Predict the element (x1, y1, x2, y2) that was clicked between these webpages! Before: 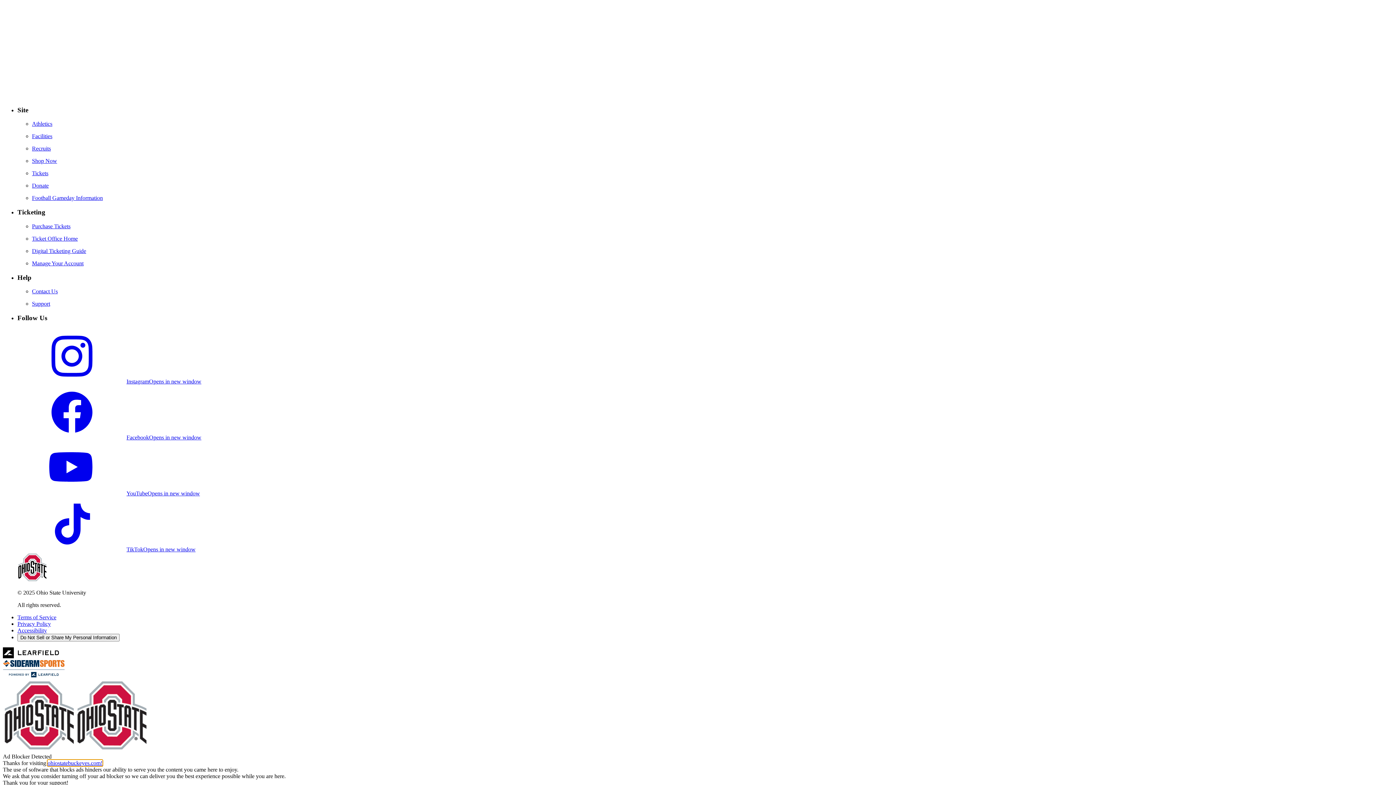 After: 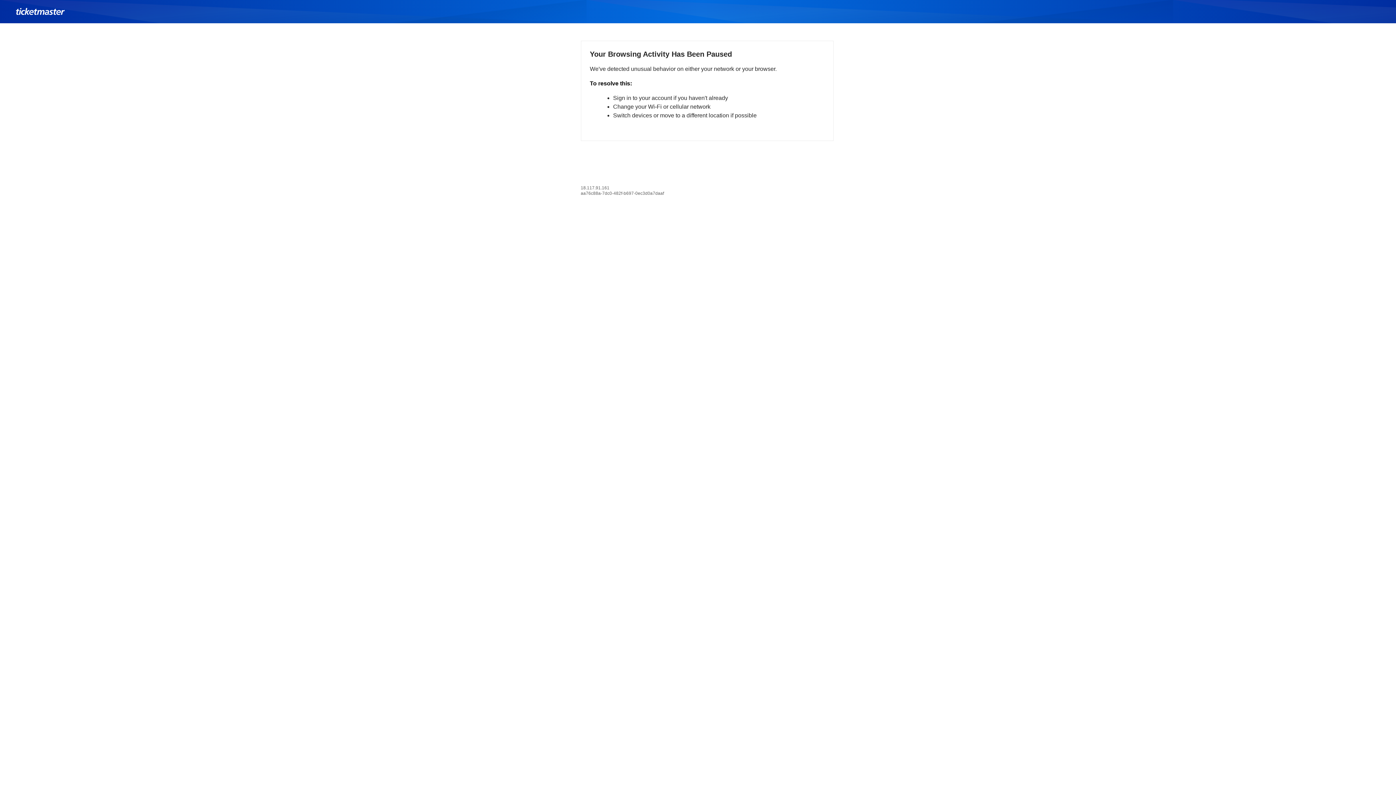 Action: label: Purchase Tickets bbox: (32, 223, 1393, 229)